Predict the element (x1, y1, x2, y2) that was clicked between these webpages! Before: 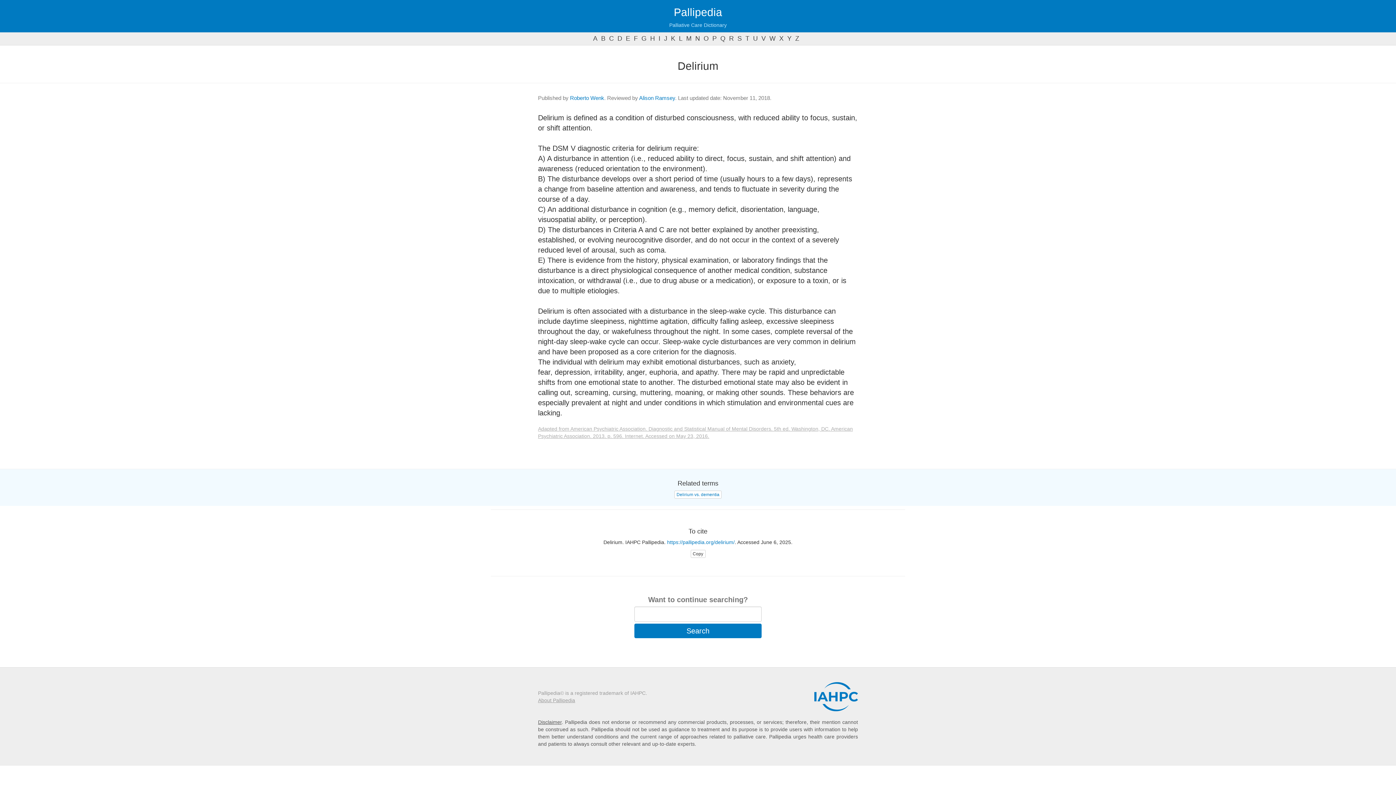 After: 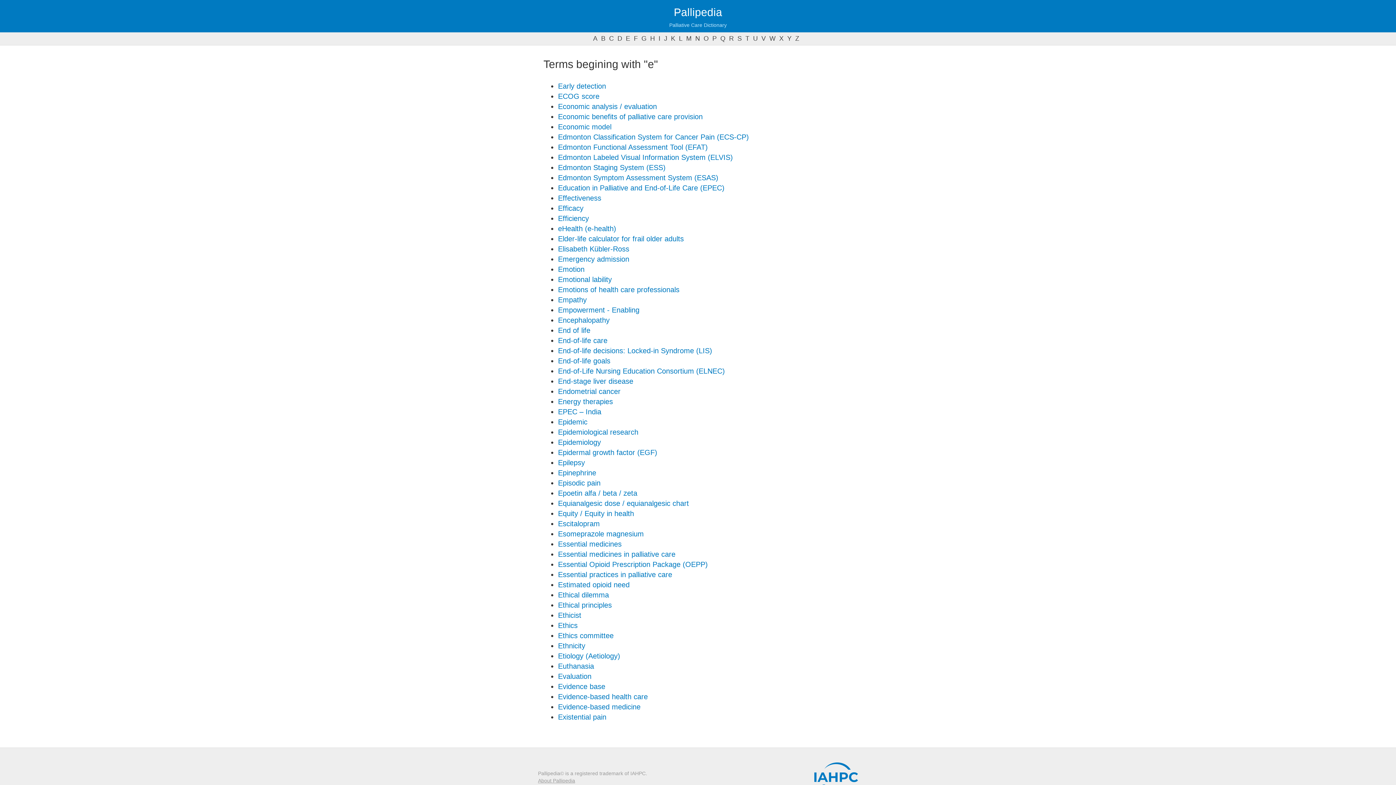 Action: bbox: (626, 34, 630, 42) label: E